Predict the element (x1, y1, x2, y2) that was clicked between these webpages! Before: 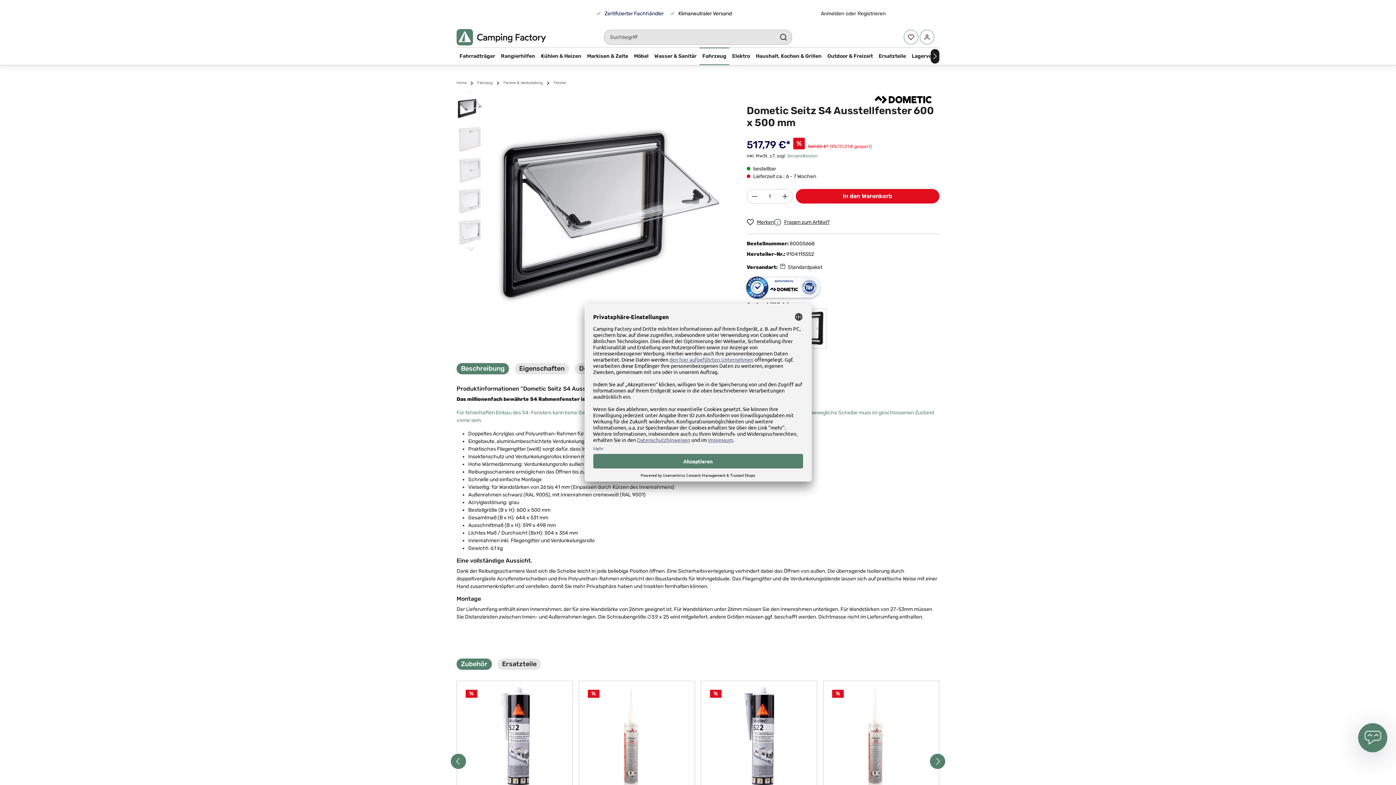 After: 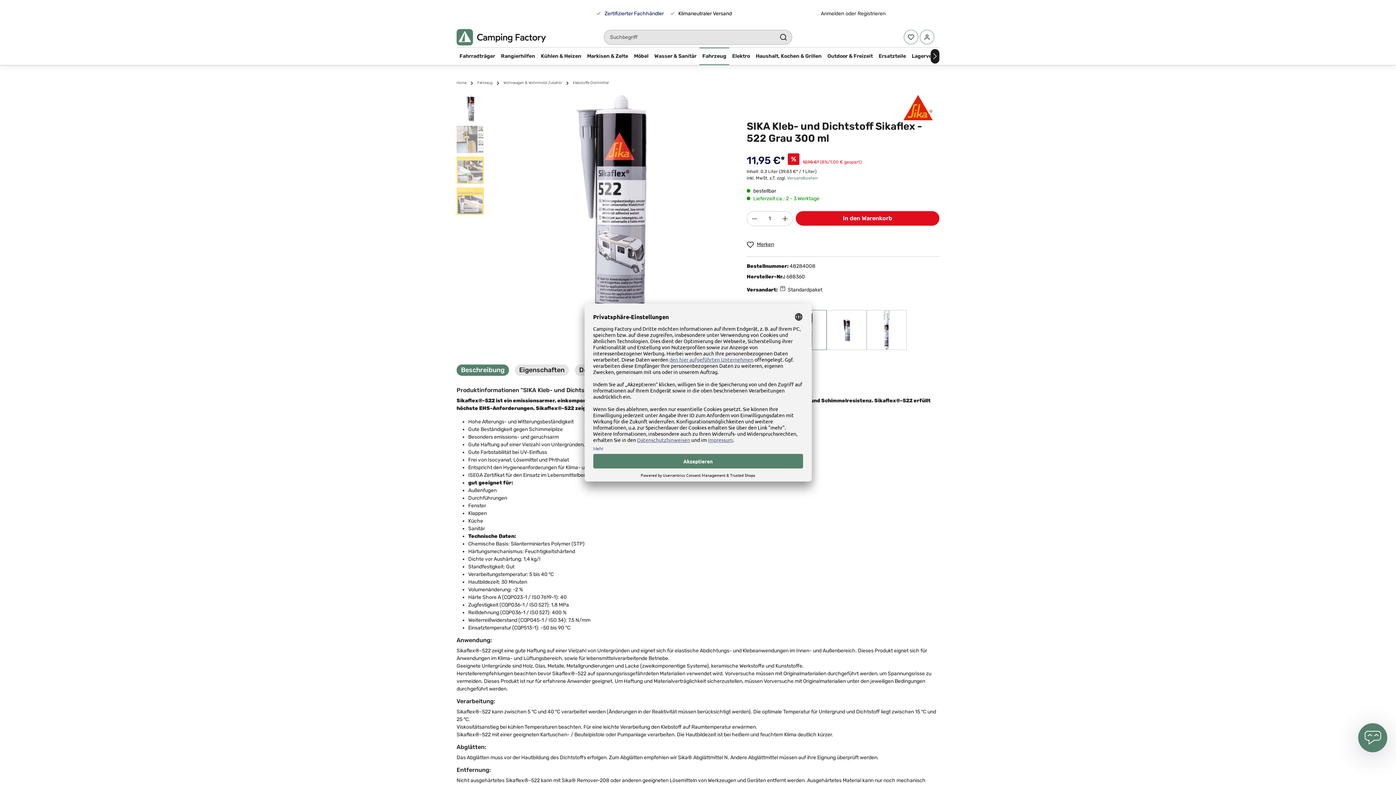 Action: bbox: (707, 687, 811, 791)